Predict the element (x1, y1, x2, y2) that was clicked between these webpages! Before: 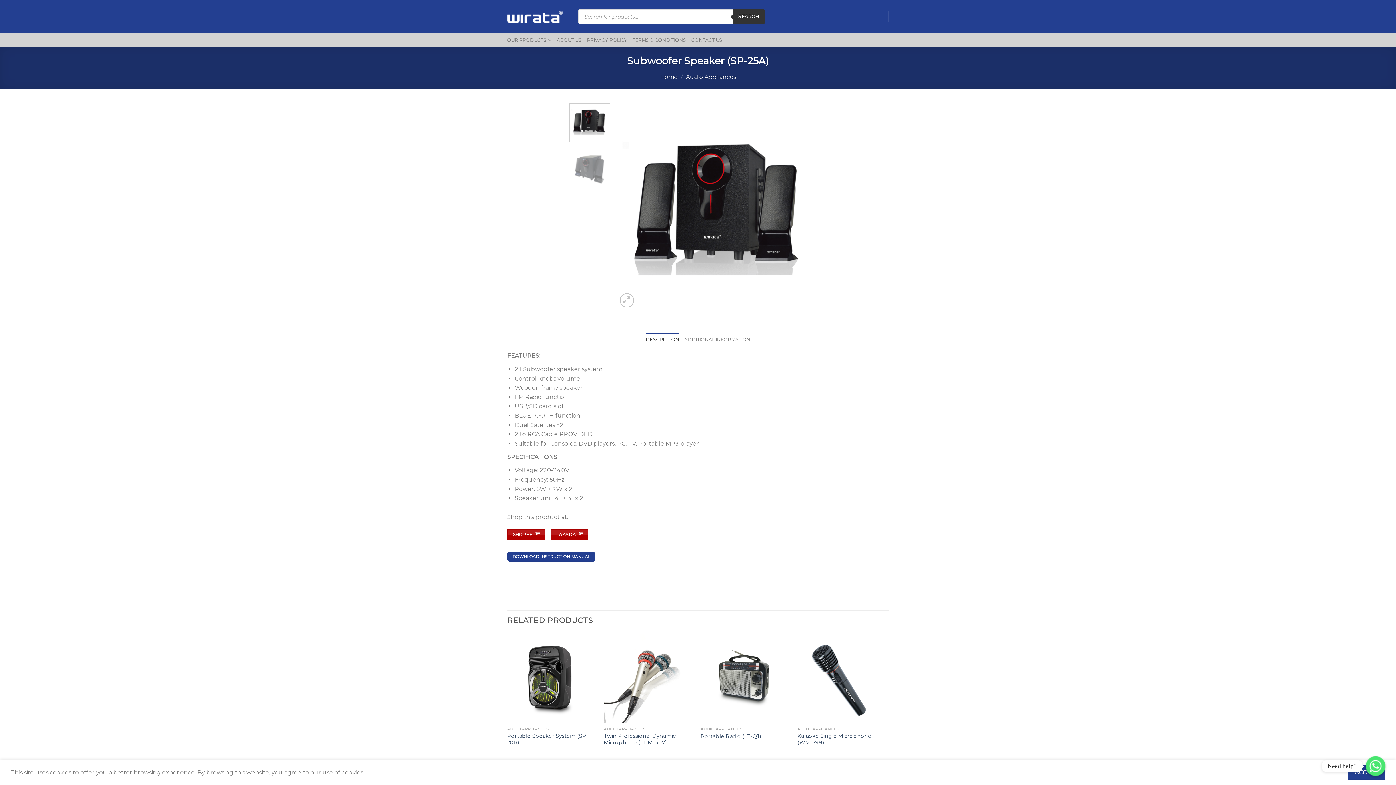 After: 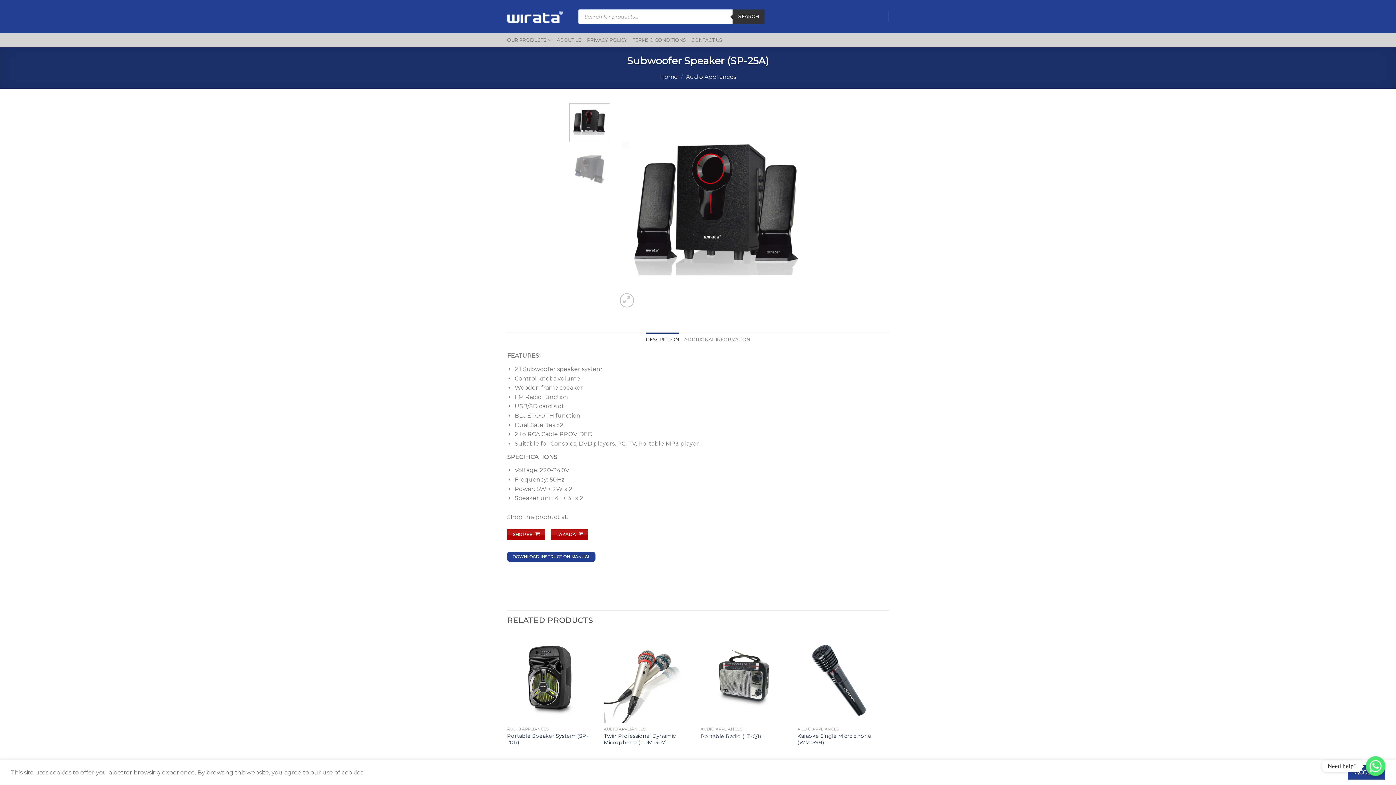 Action: bbox: (645, 332, 679, 347) label: DESCRIPTION